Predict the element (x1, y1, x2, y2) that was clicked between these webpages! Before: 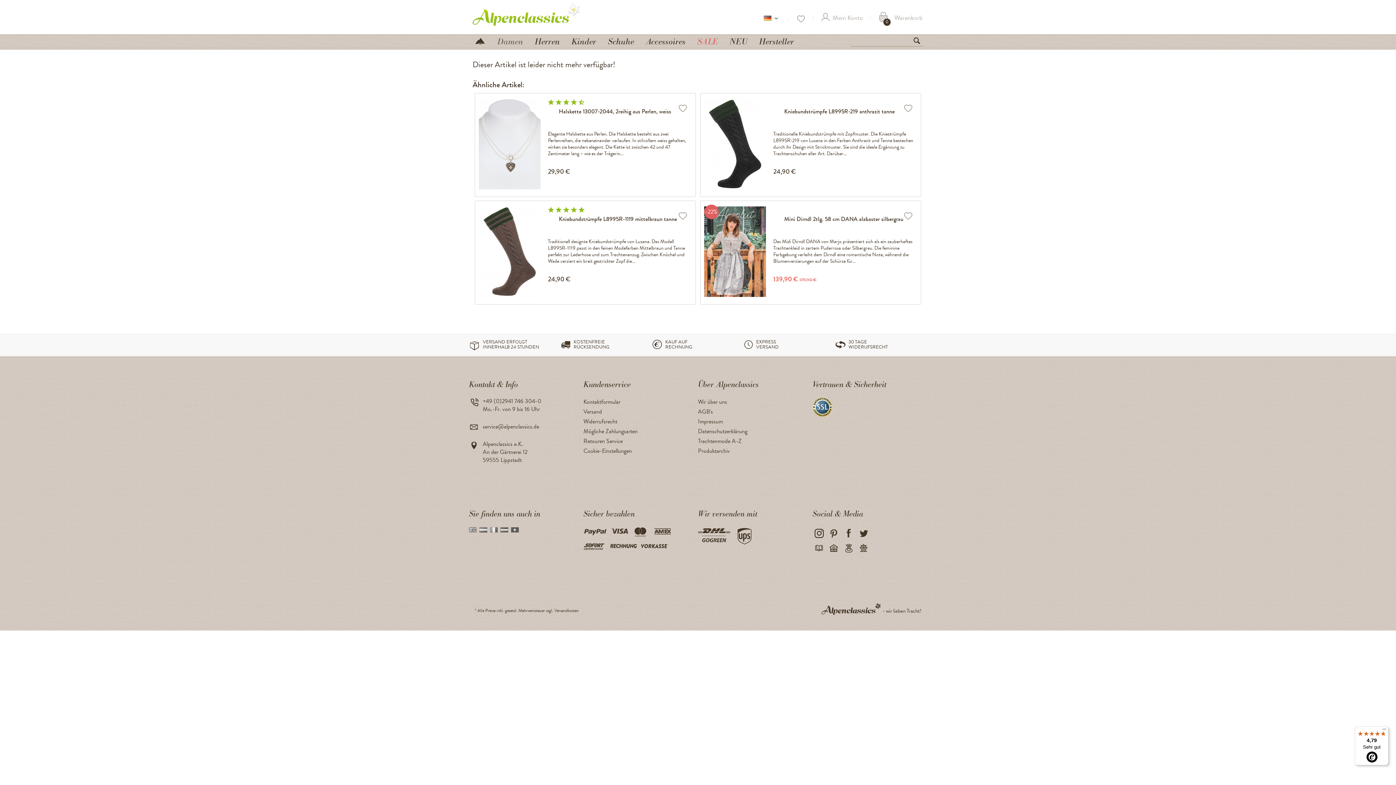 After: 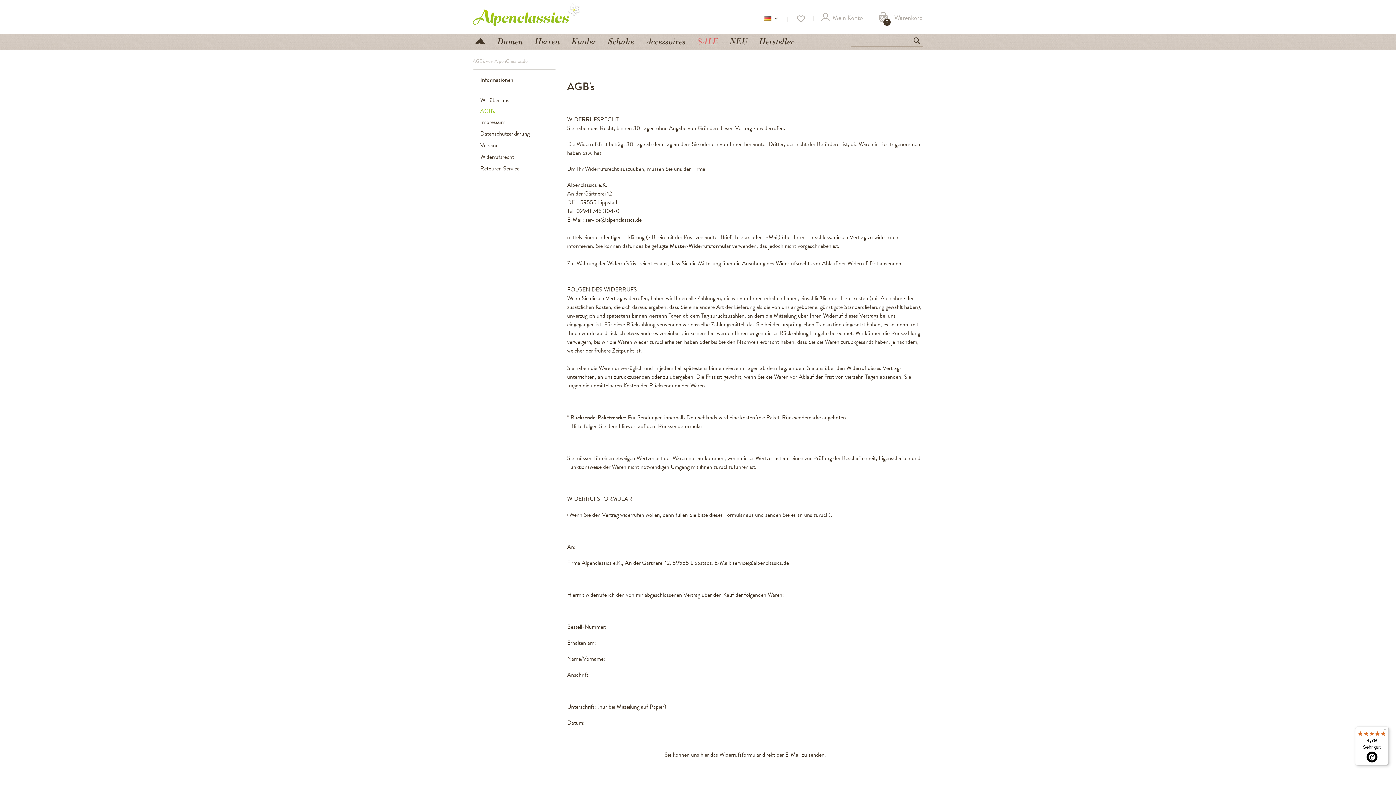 Action: bbox: (698, 407, 809, 417) label: AGB's